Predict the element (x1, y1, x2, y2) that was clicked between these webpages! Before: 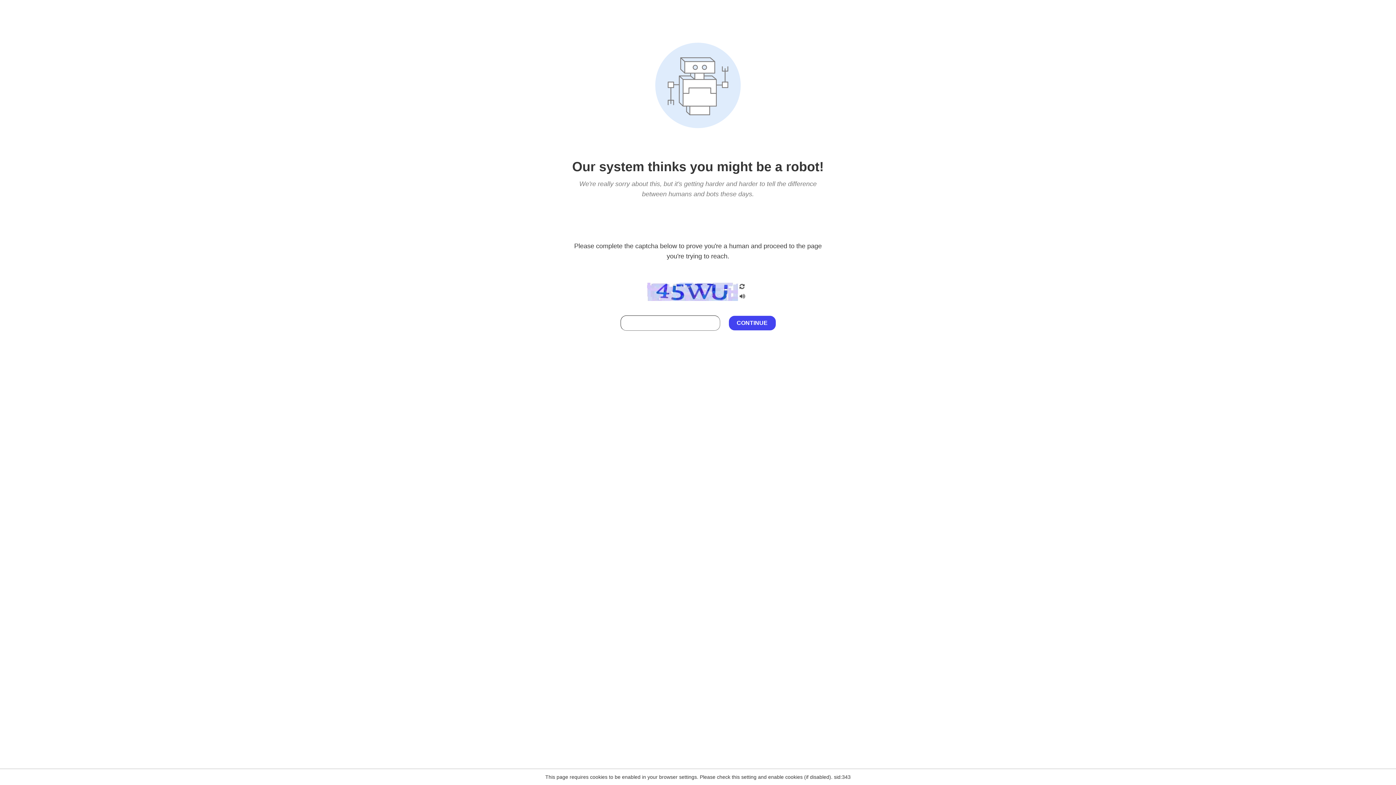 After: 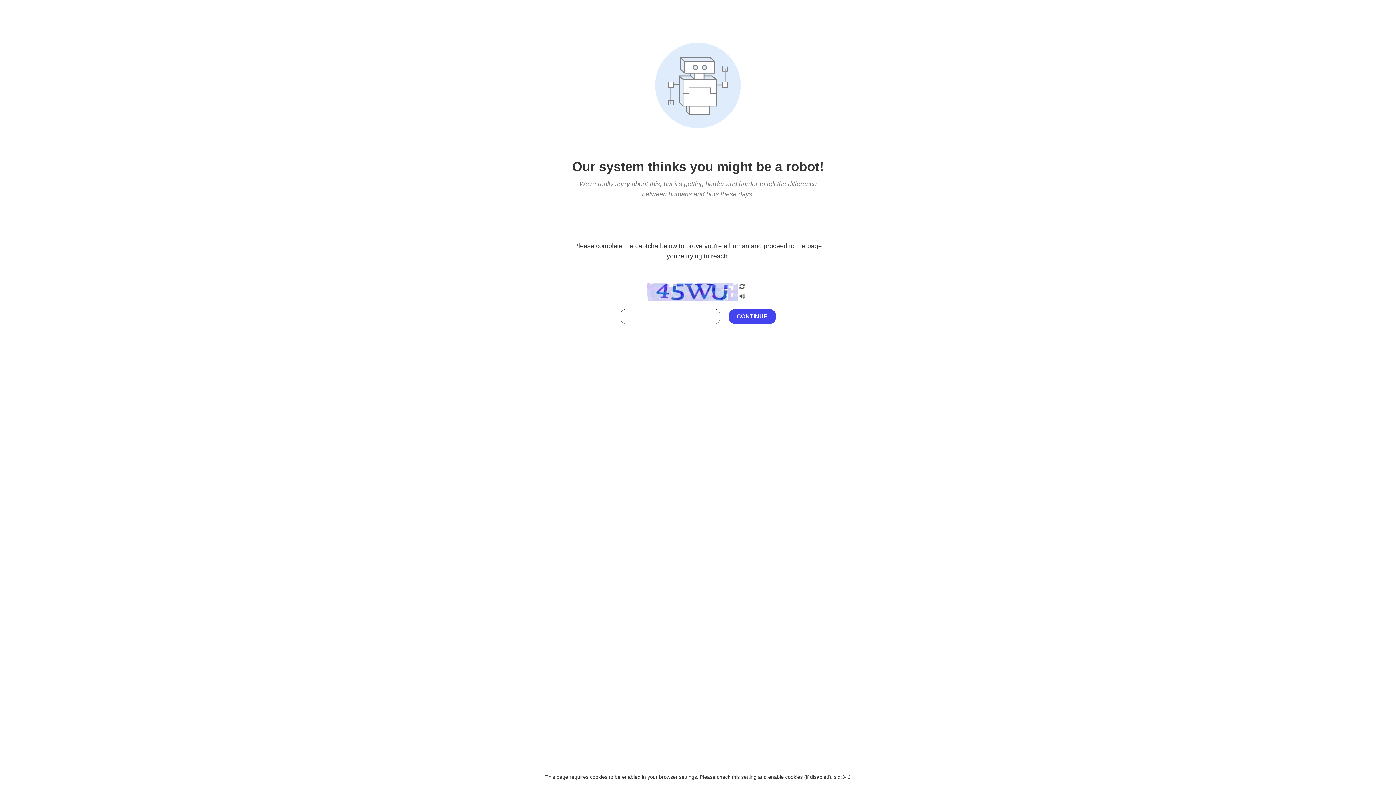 Action: bbox: (738, 212, 746, 219)